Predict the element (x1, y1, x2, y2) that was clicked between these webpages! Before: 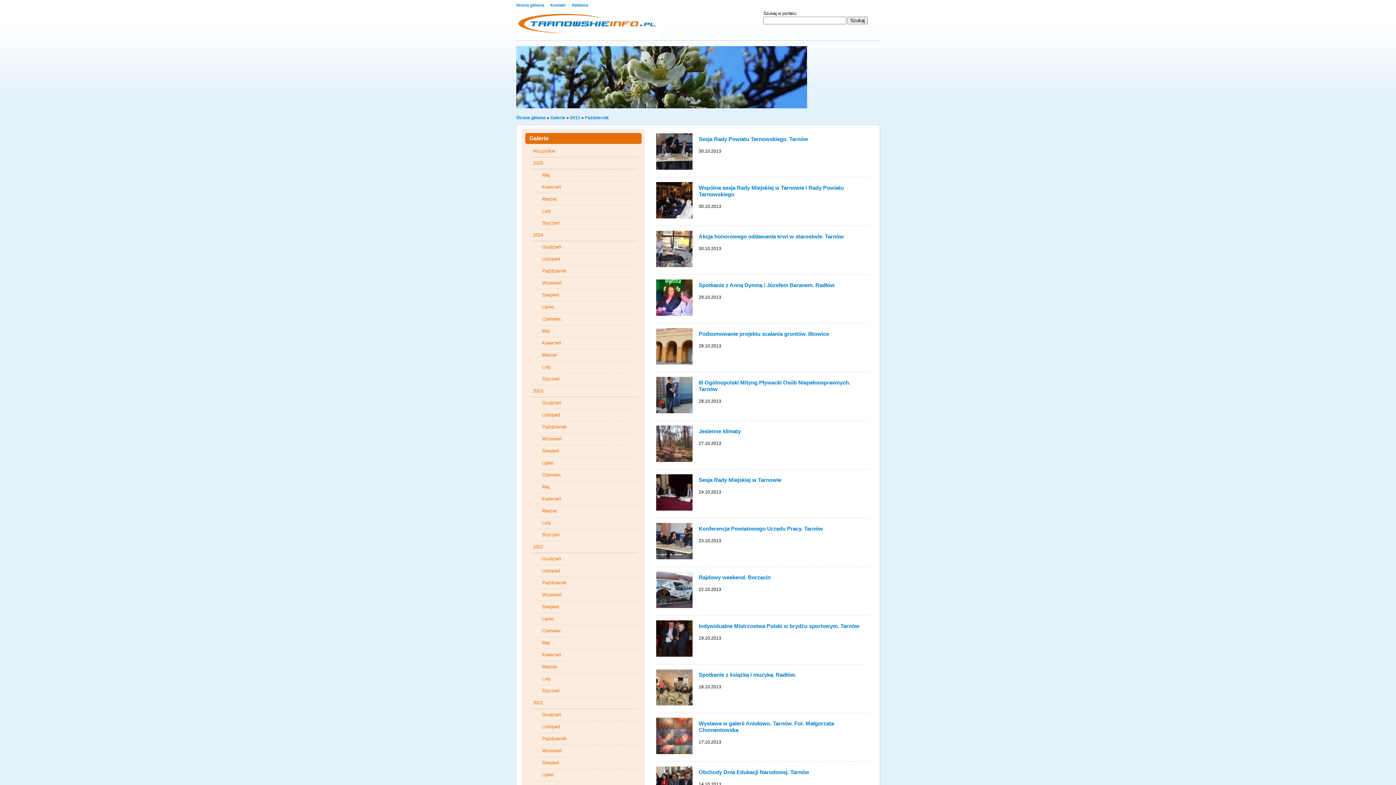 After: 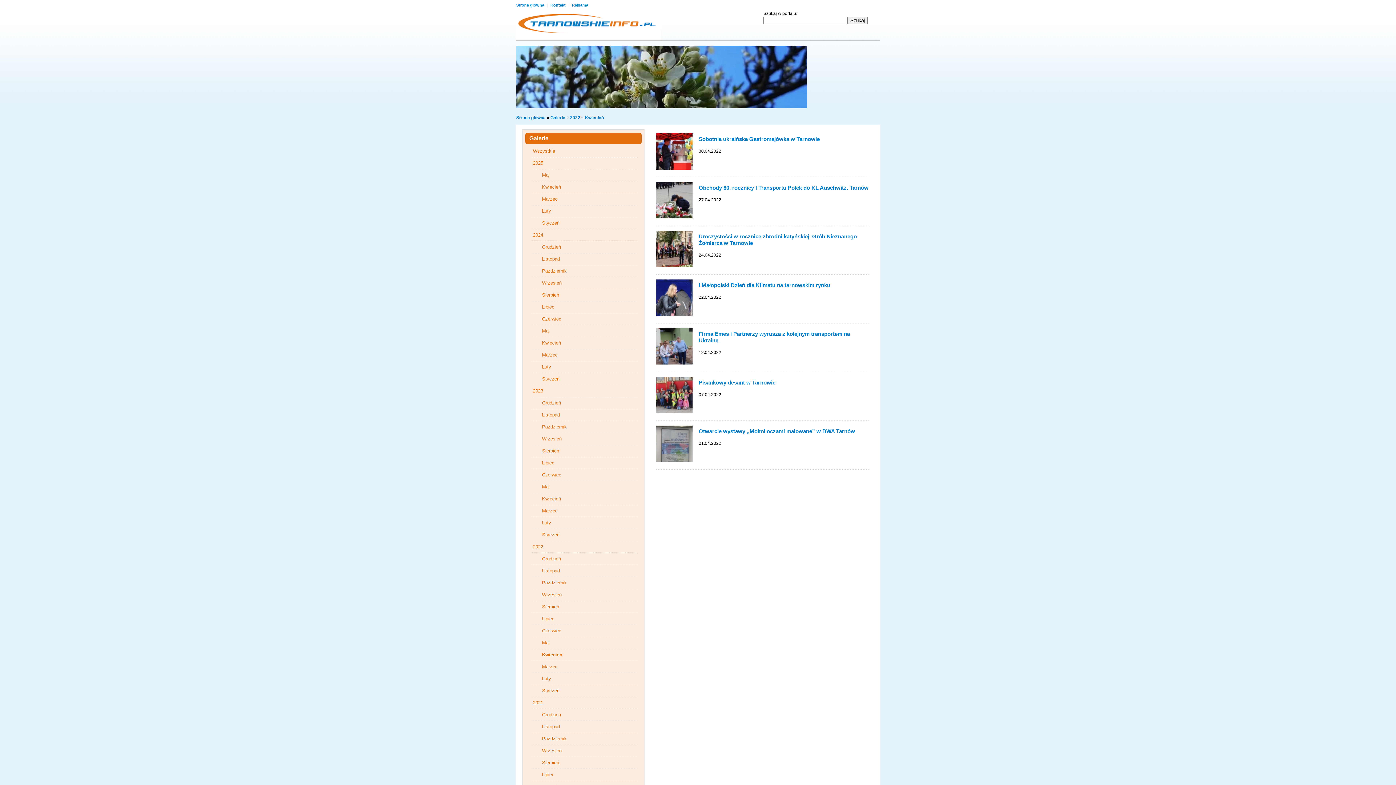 Action: label: Kwiecień bbox: (542, 652, 561, 657)